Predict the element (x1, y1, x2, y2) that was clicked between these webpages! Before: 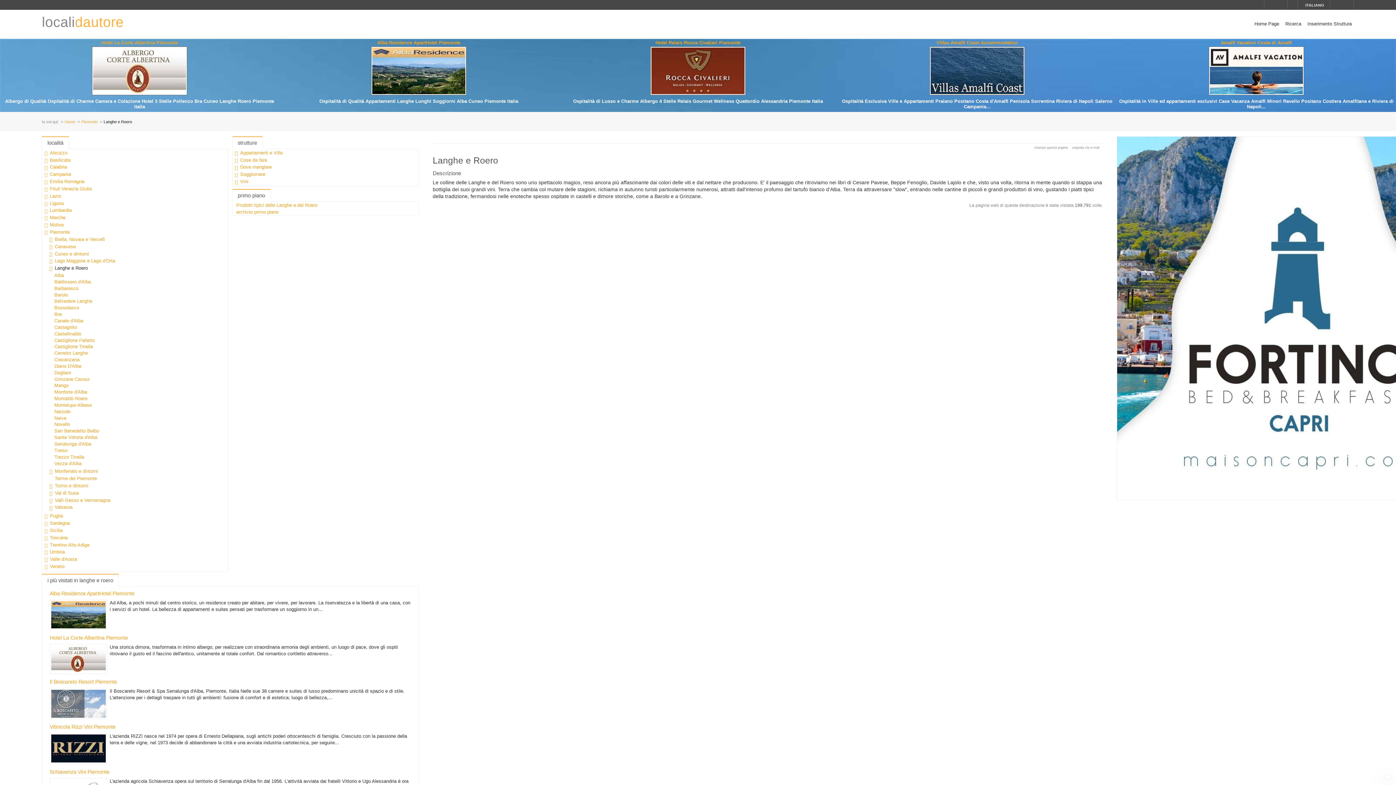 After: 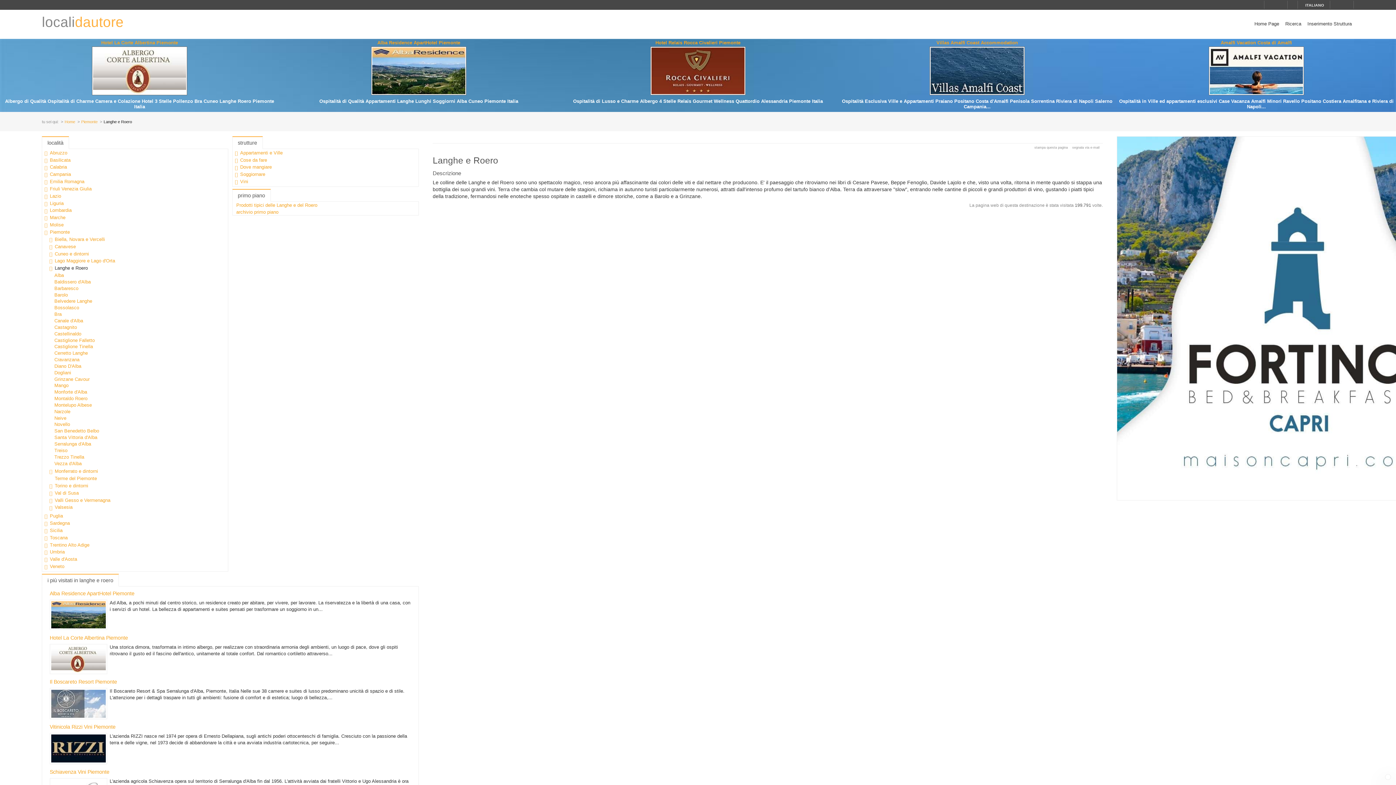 Action: bbox: (1346, 3, 1351, 6)